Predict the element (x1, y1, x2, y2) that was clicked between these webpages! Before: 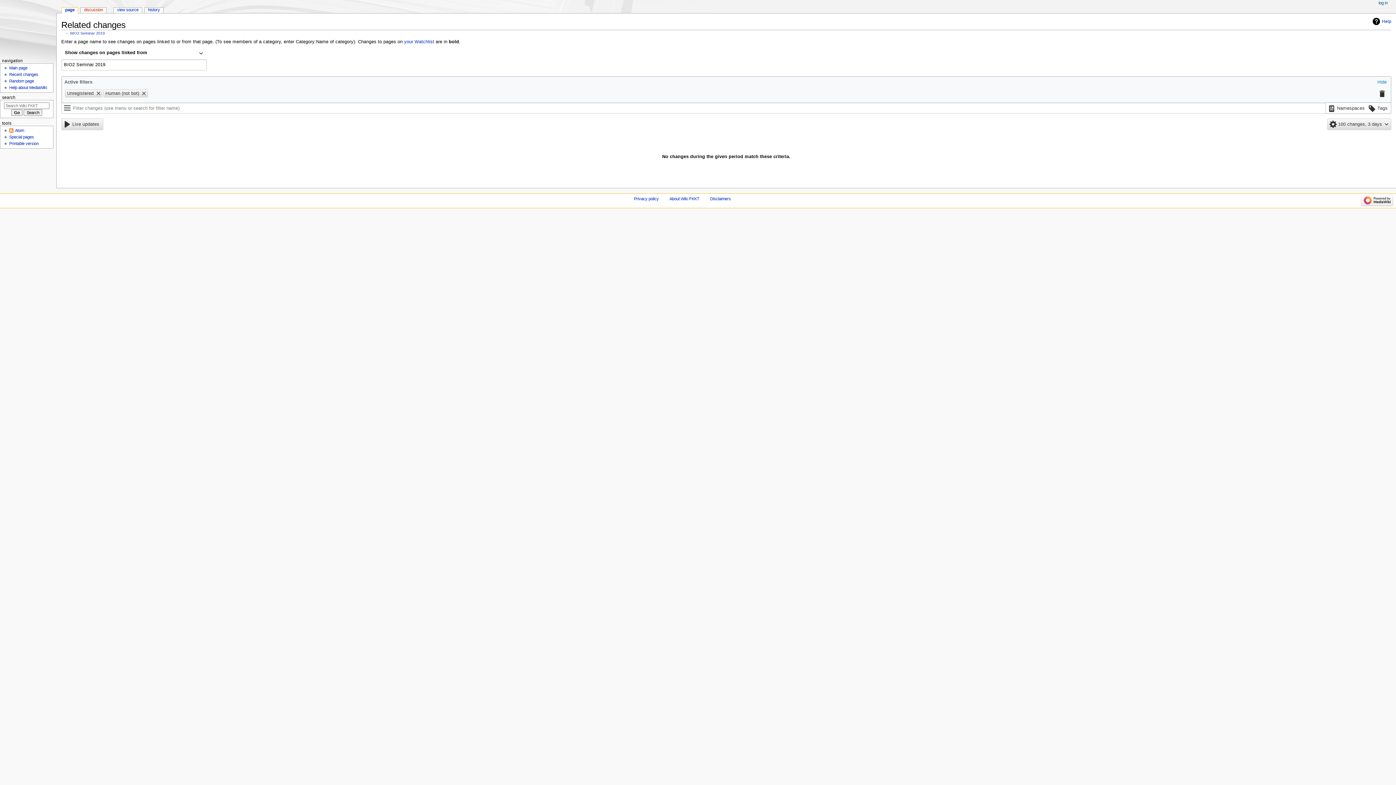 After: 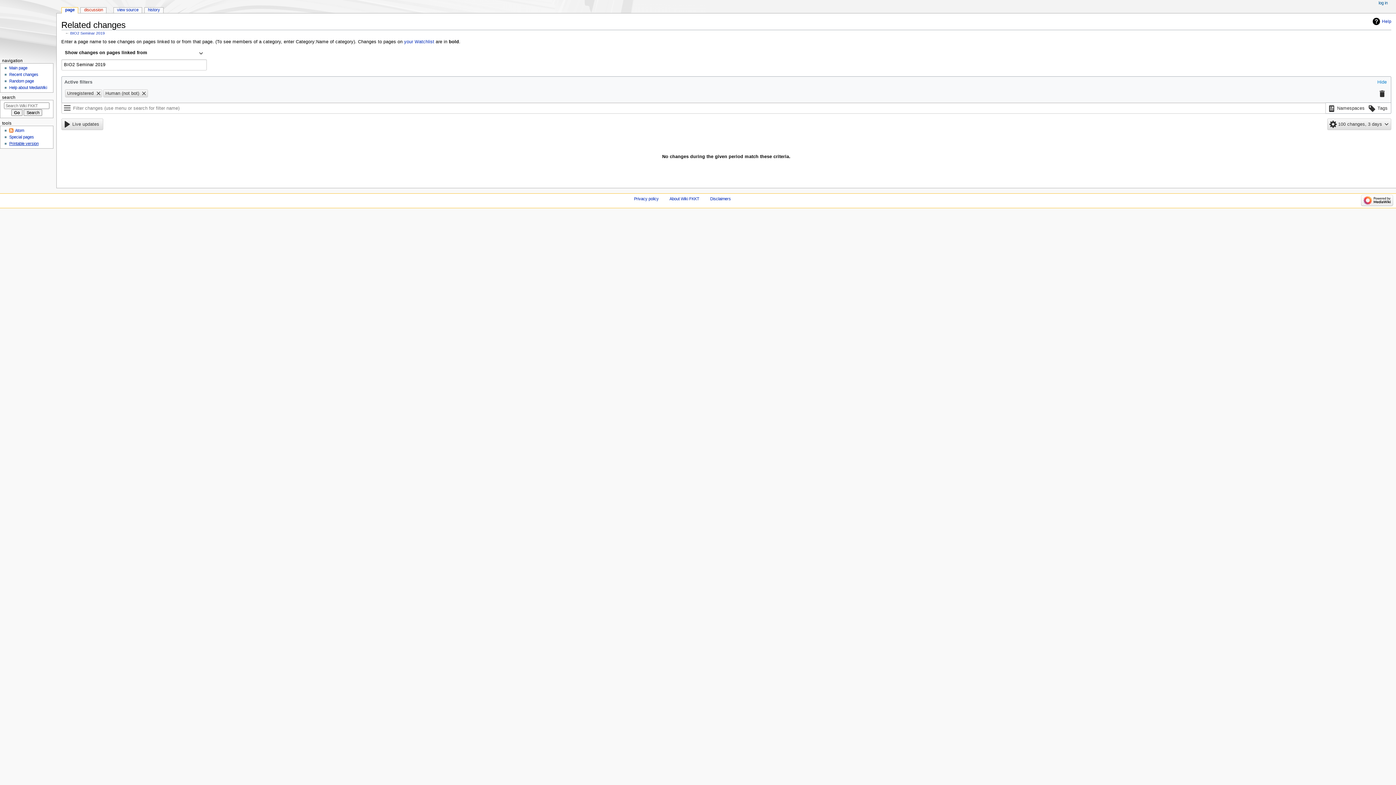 Action: bbox: (9, 141, 38, 145) label: Printable version